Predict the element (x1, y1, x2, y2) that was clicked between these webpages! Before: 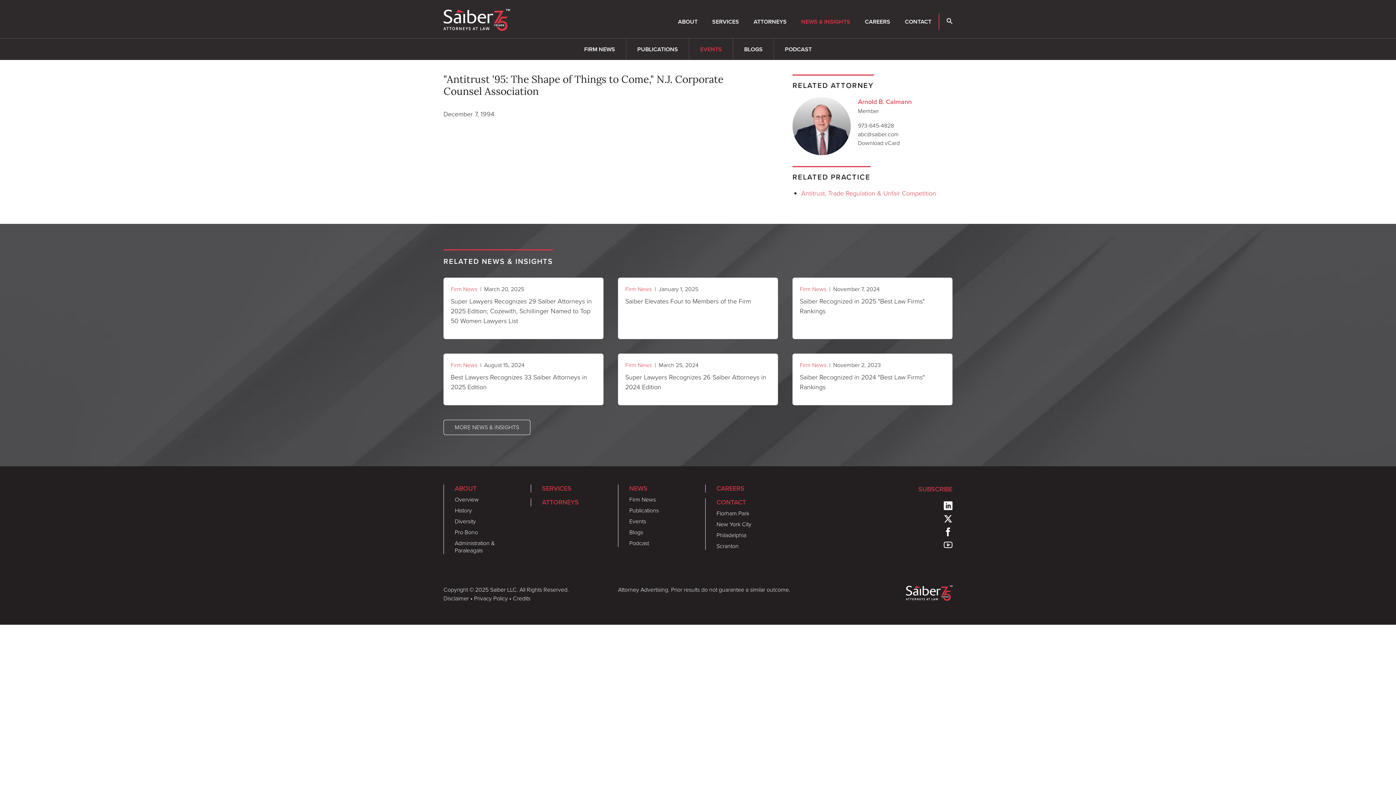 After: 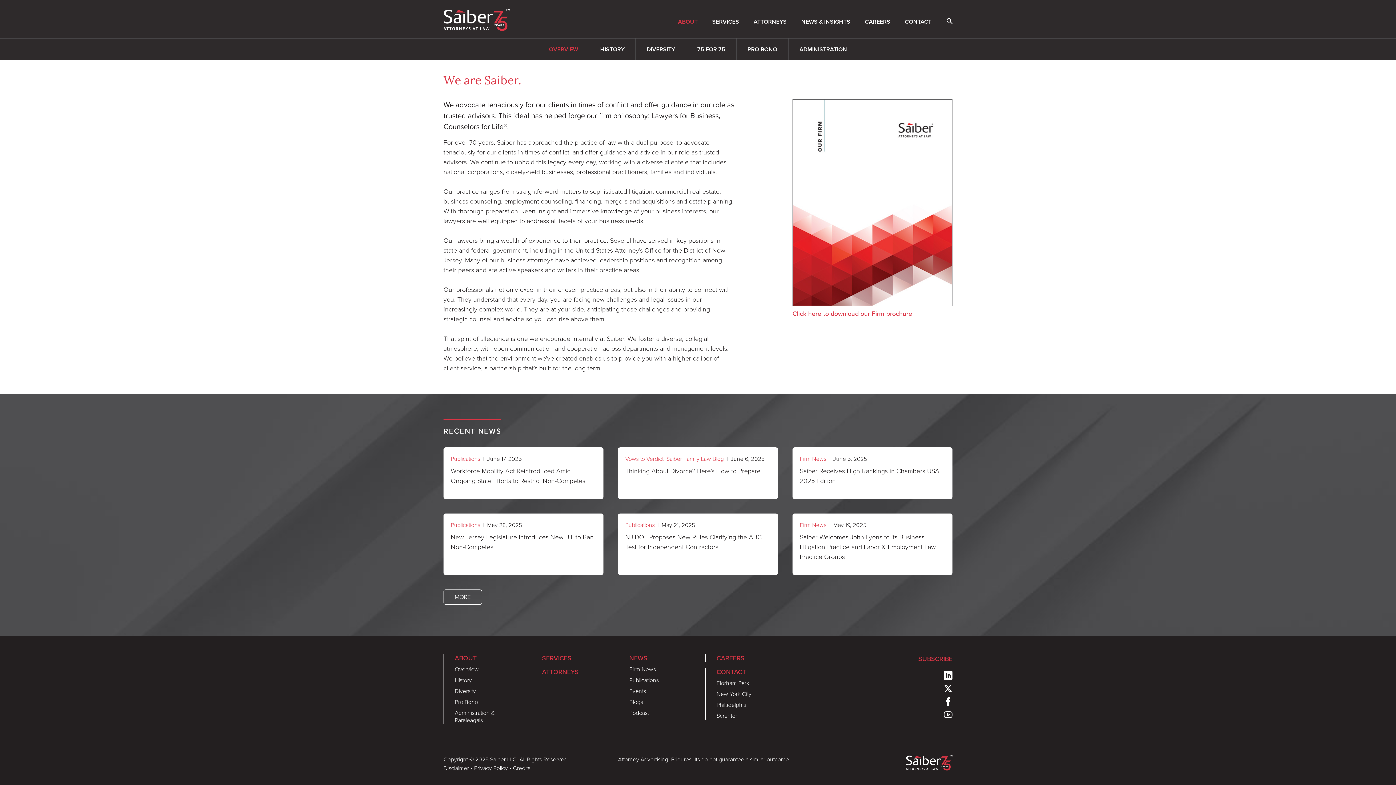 Action: label: ABOUT bbox: (678, 17, 697, 26)